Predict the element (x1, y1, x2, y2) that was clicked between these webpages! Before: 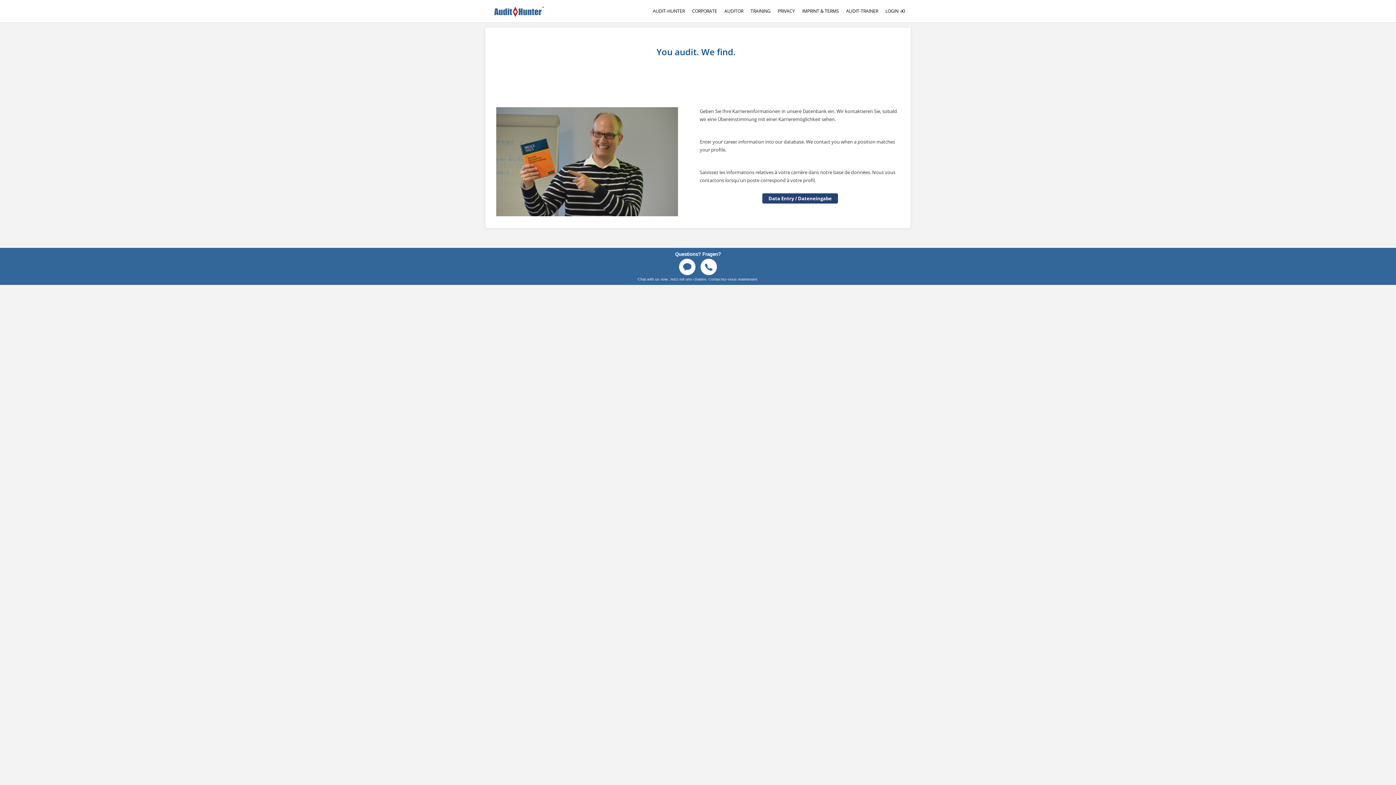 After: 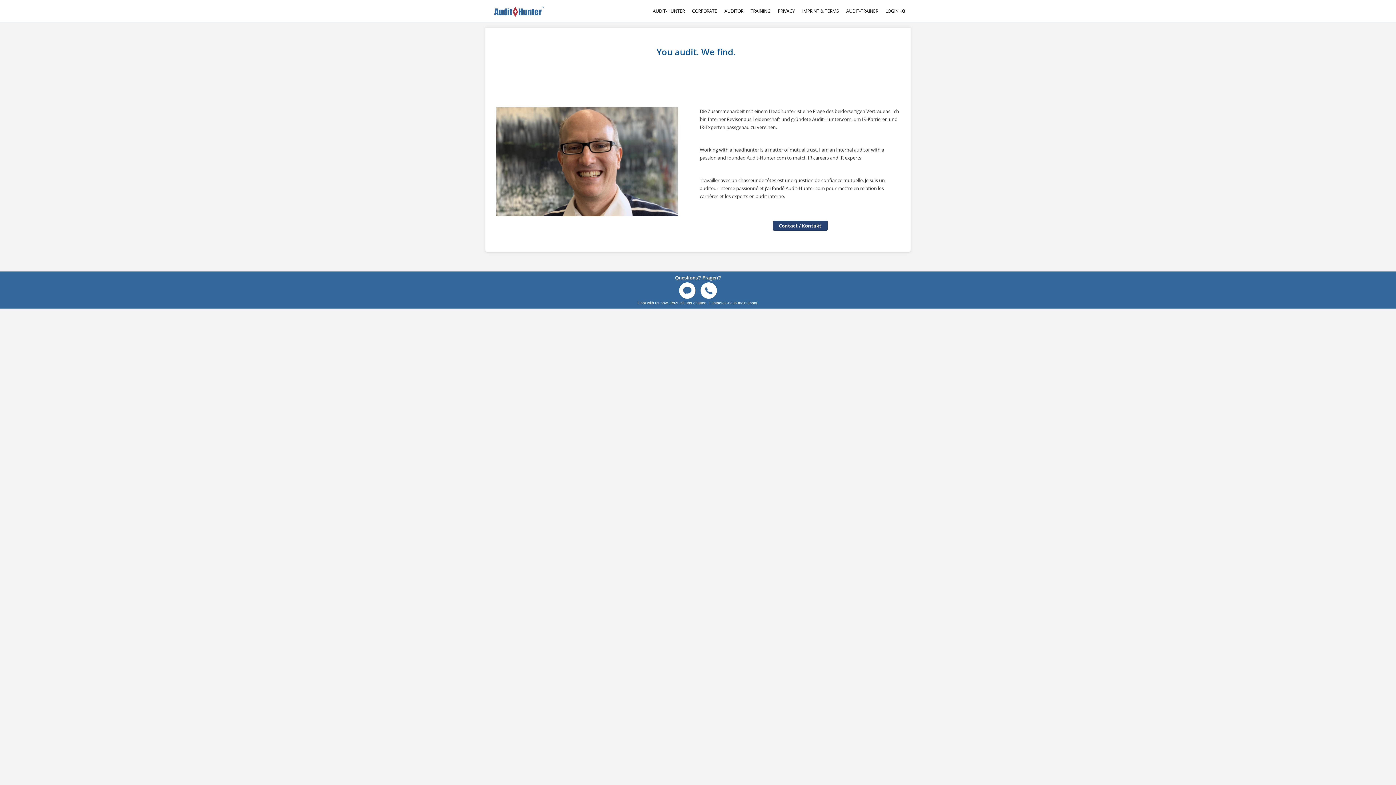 Action: label: AUDIT-HUNTER bbox: (649, 1, 688, 20)